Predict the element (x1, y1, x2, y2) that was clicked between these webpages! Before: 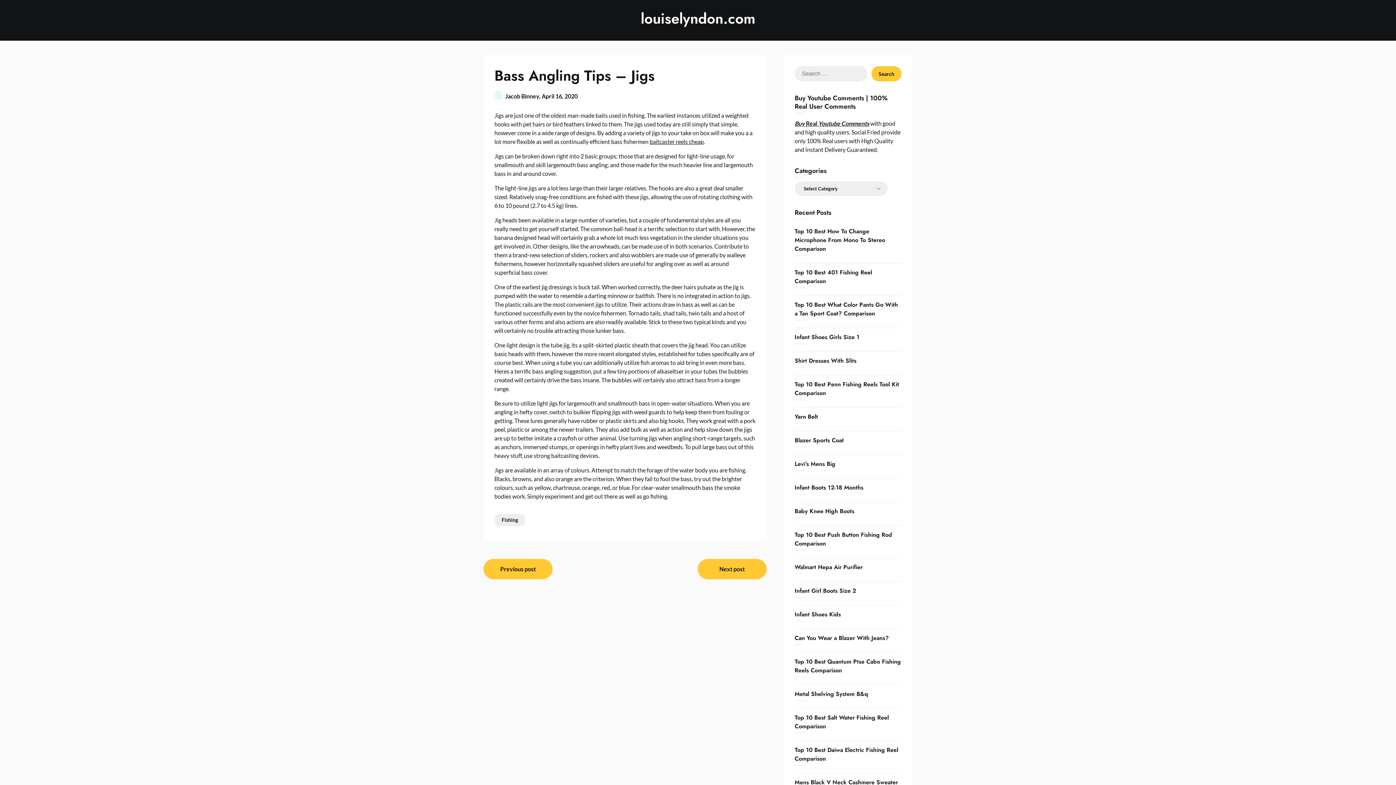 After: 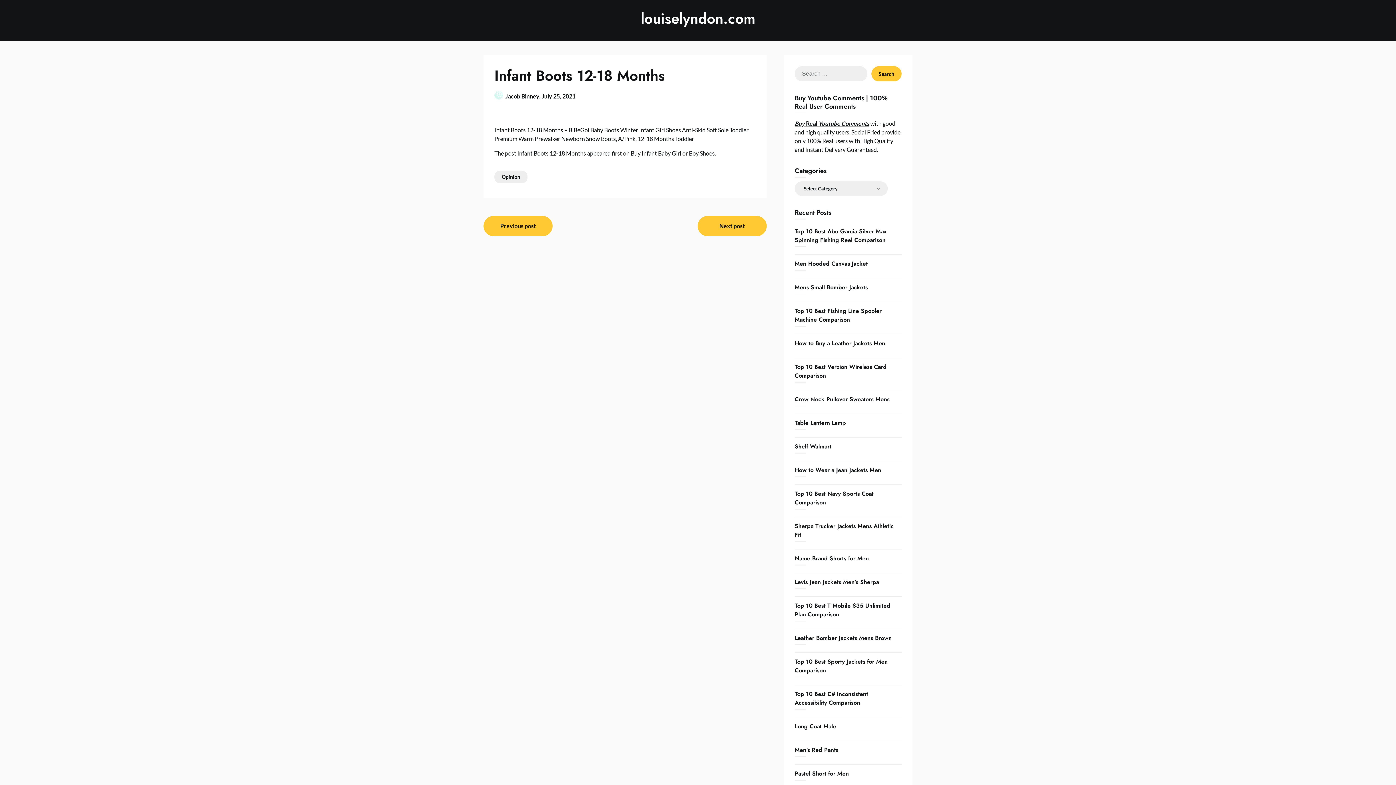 Action: bbox: (794, 483, 863, 492) label: Infant Boots 12-18 Months